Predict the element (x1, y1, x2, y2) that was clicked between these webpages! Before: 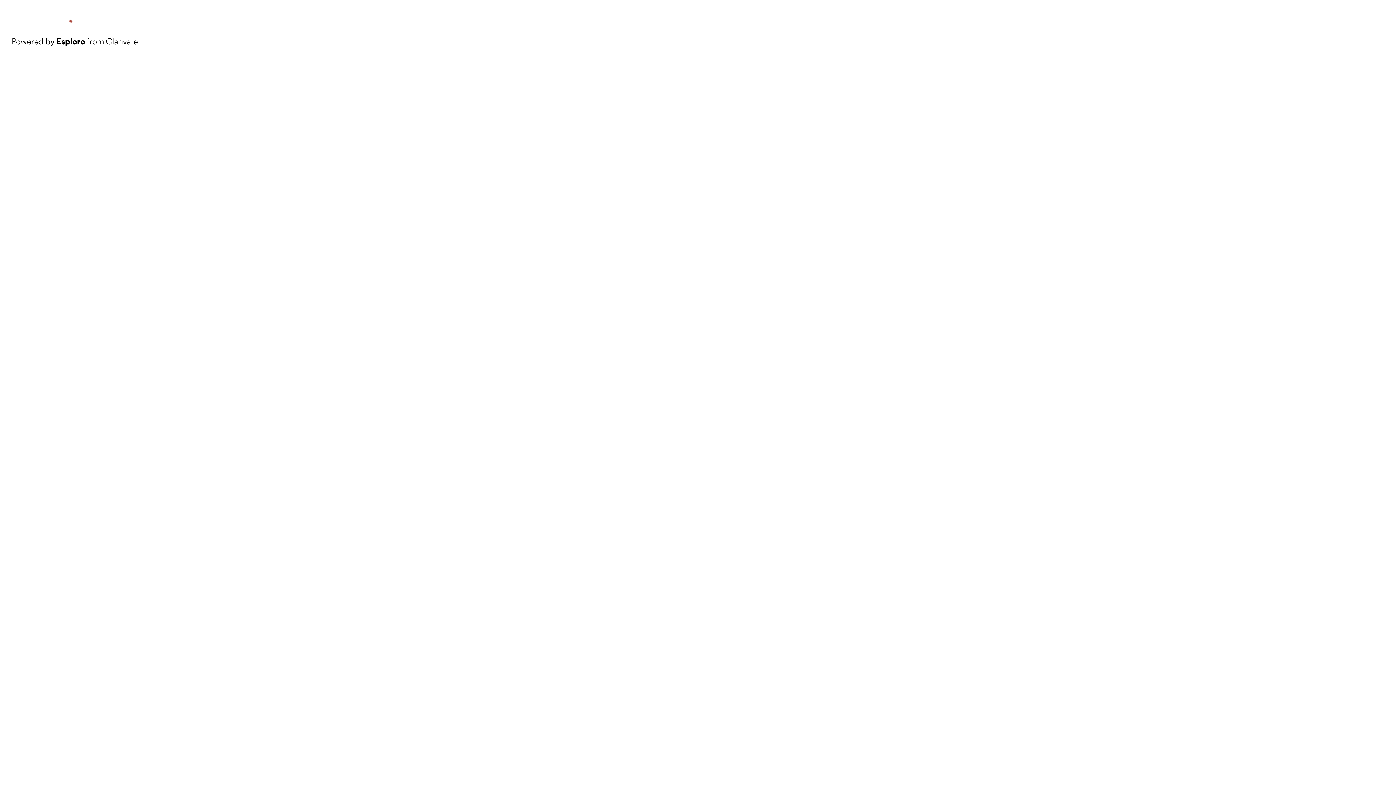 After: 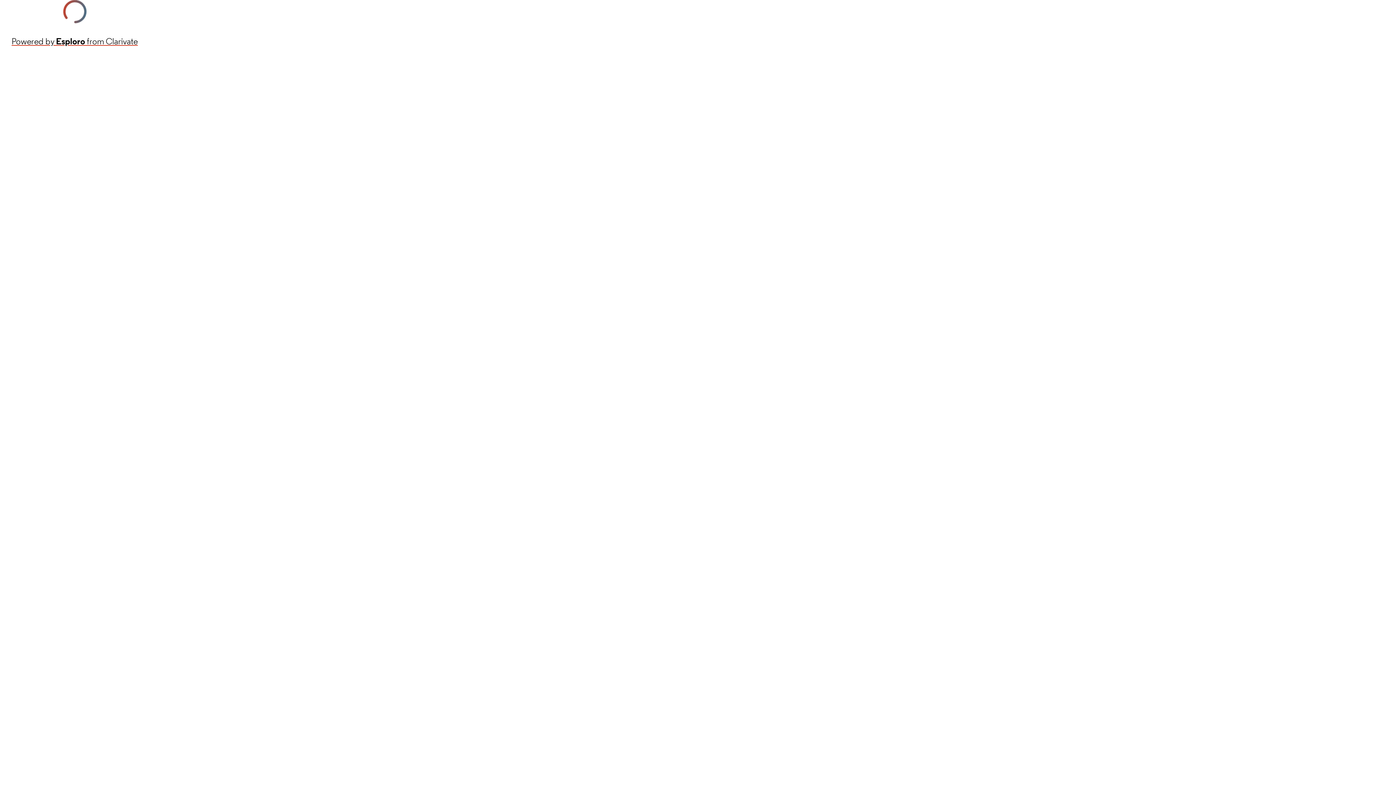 Action: label: Powered by Esploro from Clarivate bbox: (11, 34, 137, 48)